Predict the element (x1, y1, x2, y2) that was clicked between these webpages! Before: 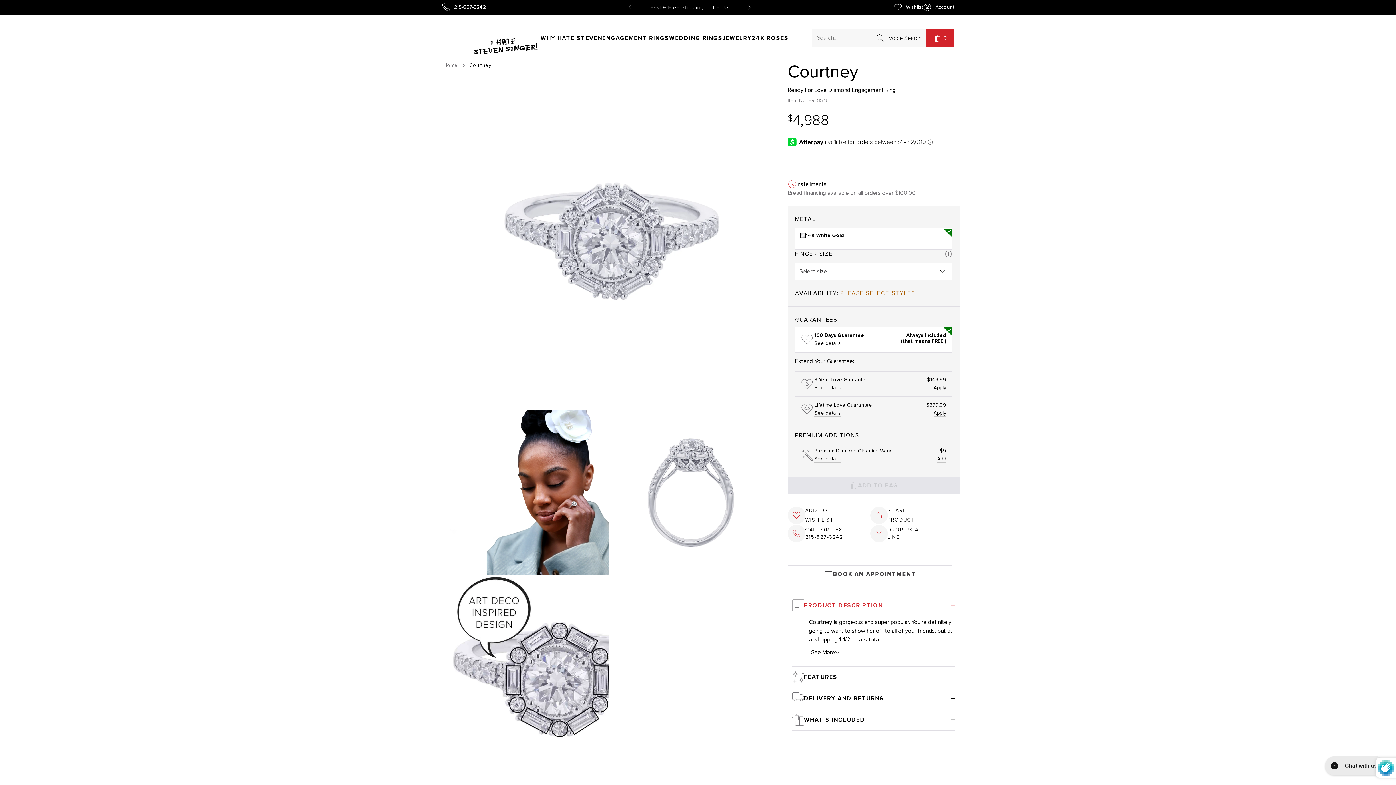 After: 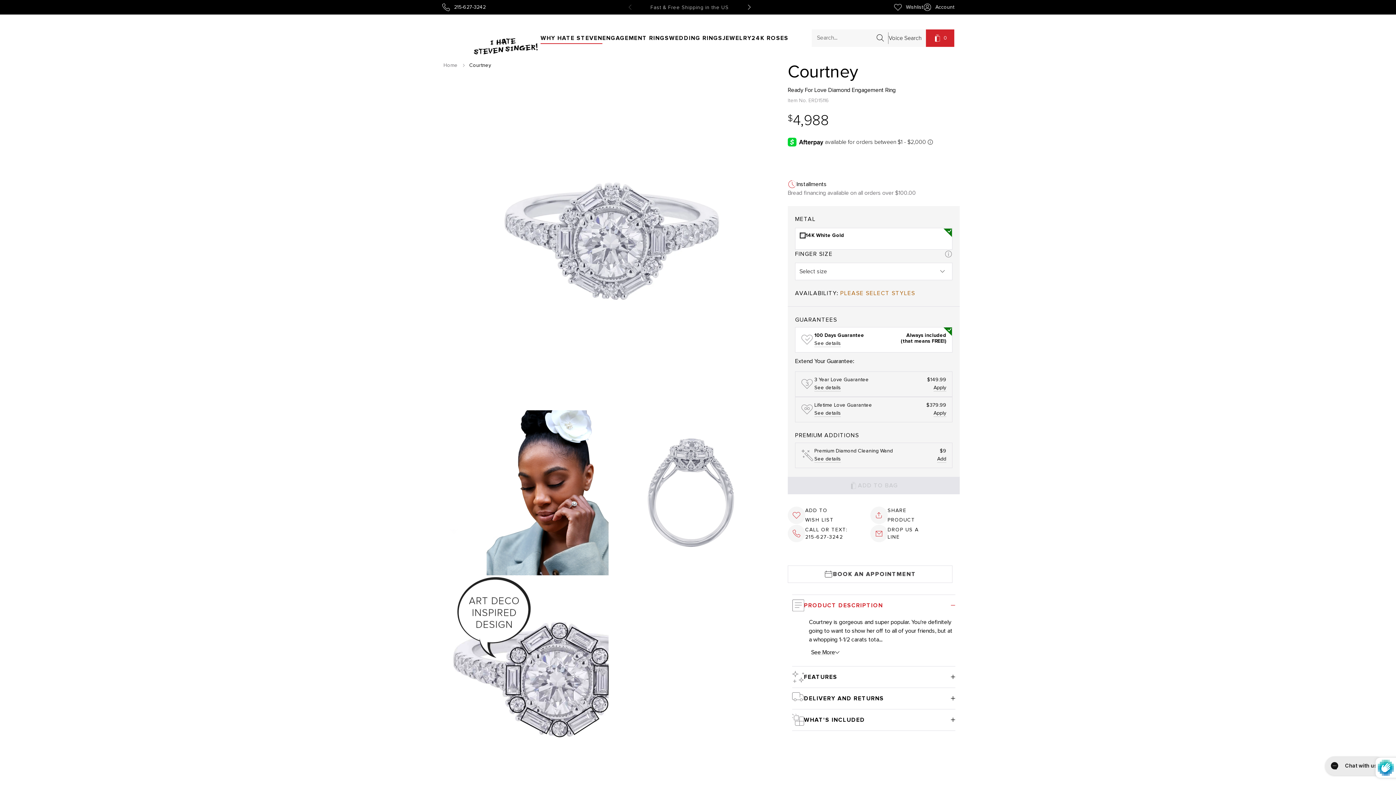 Action: label: WHY HATE STEVEN bbox: (540, 35, 602, 41)